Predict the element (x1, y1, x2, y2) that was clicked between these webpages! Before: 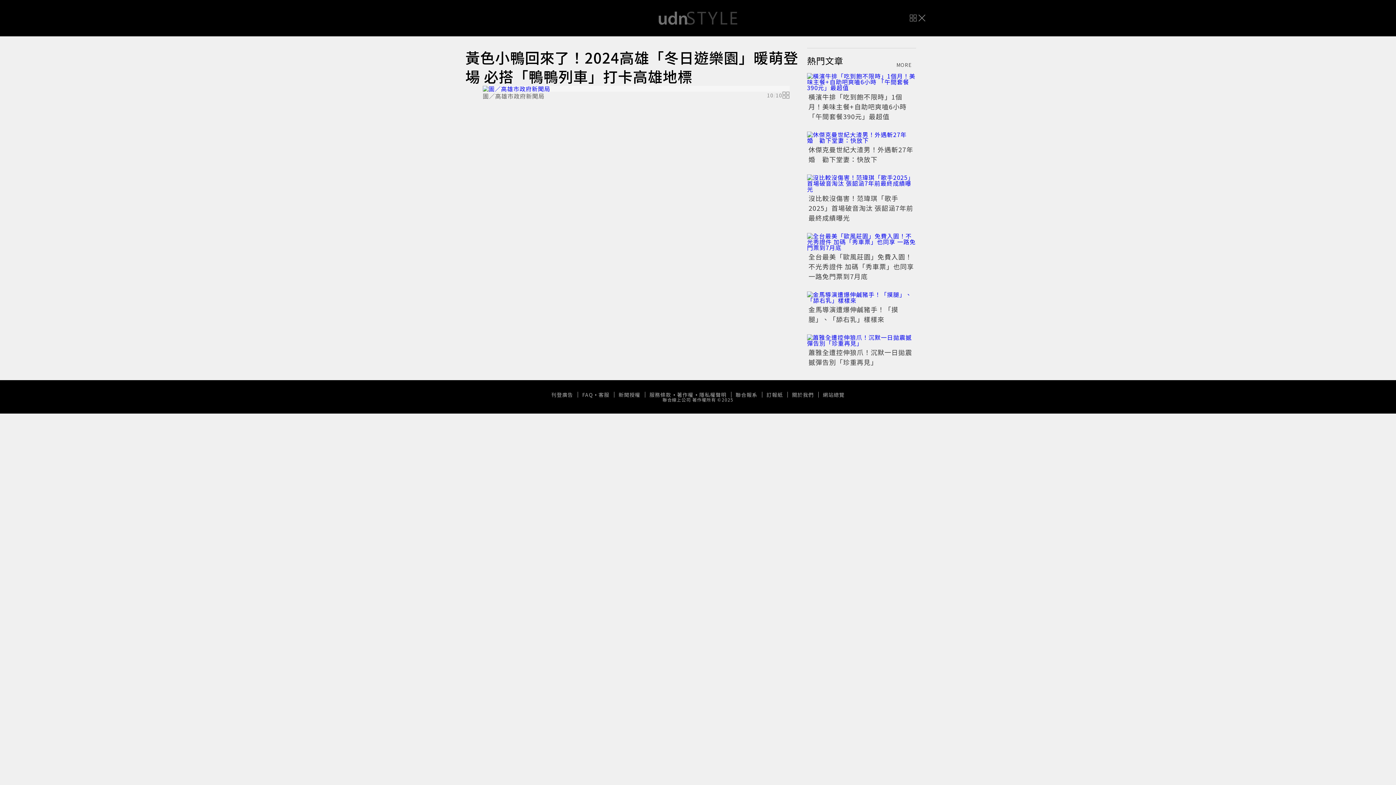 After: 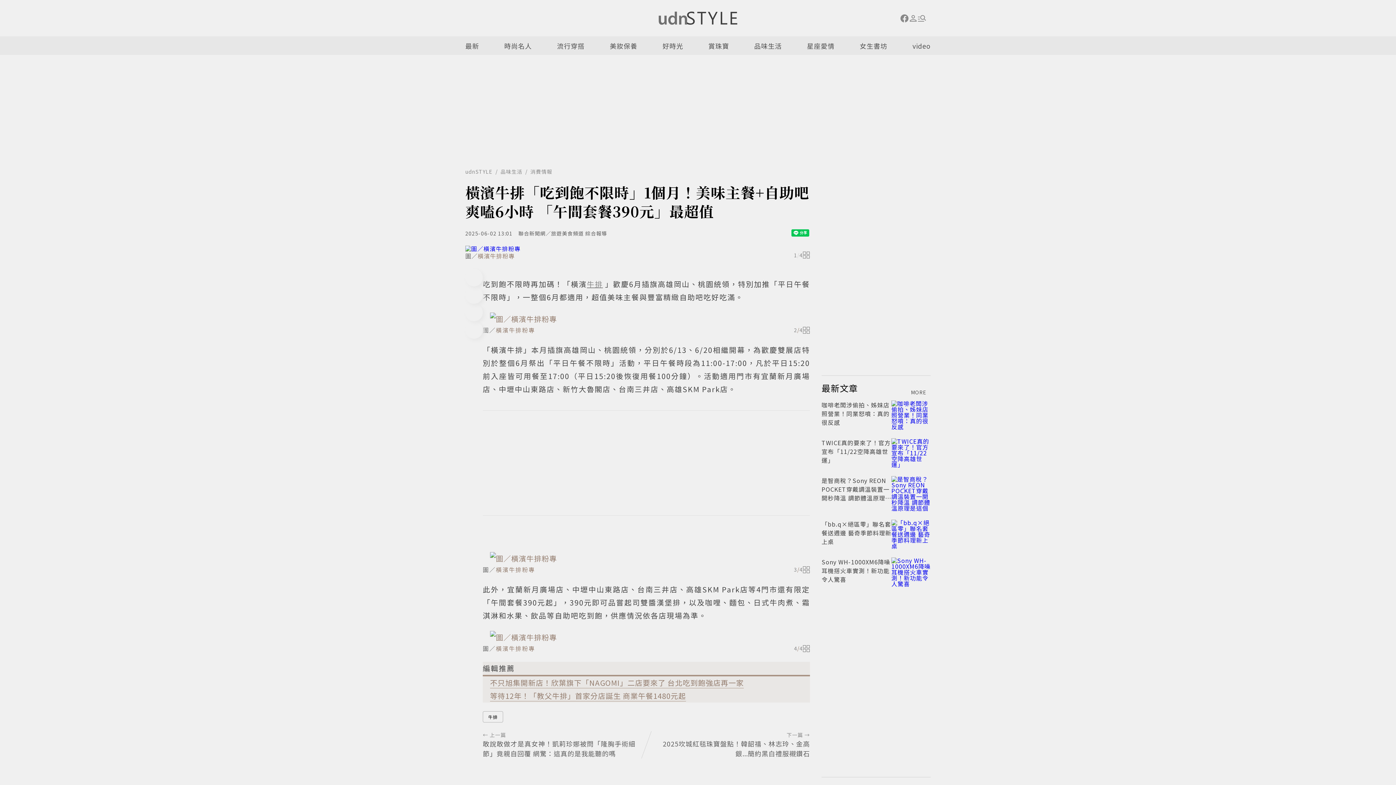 Action: bbox: (807, 164, 916, 181)